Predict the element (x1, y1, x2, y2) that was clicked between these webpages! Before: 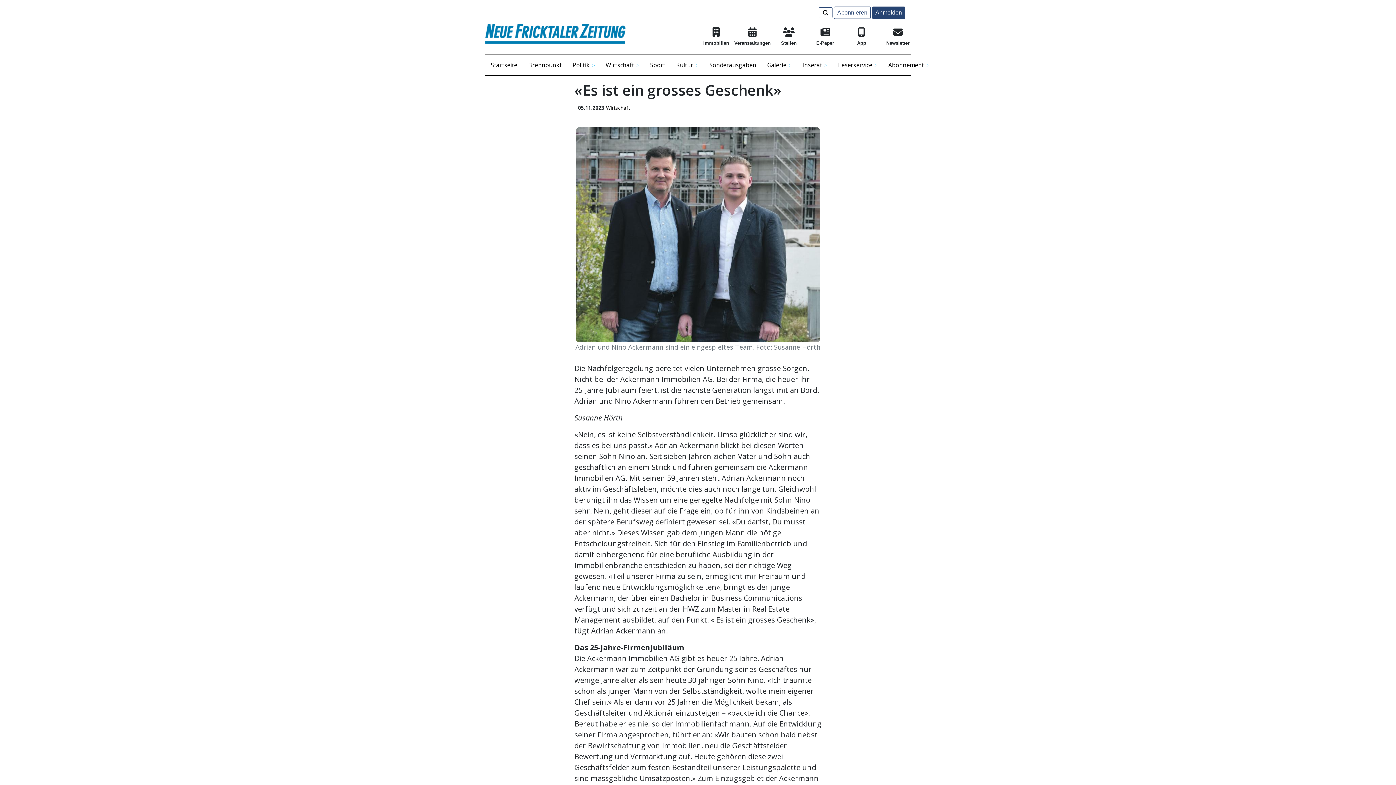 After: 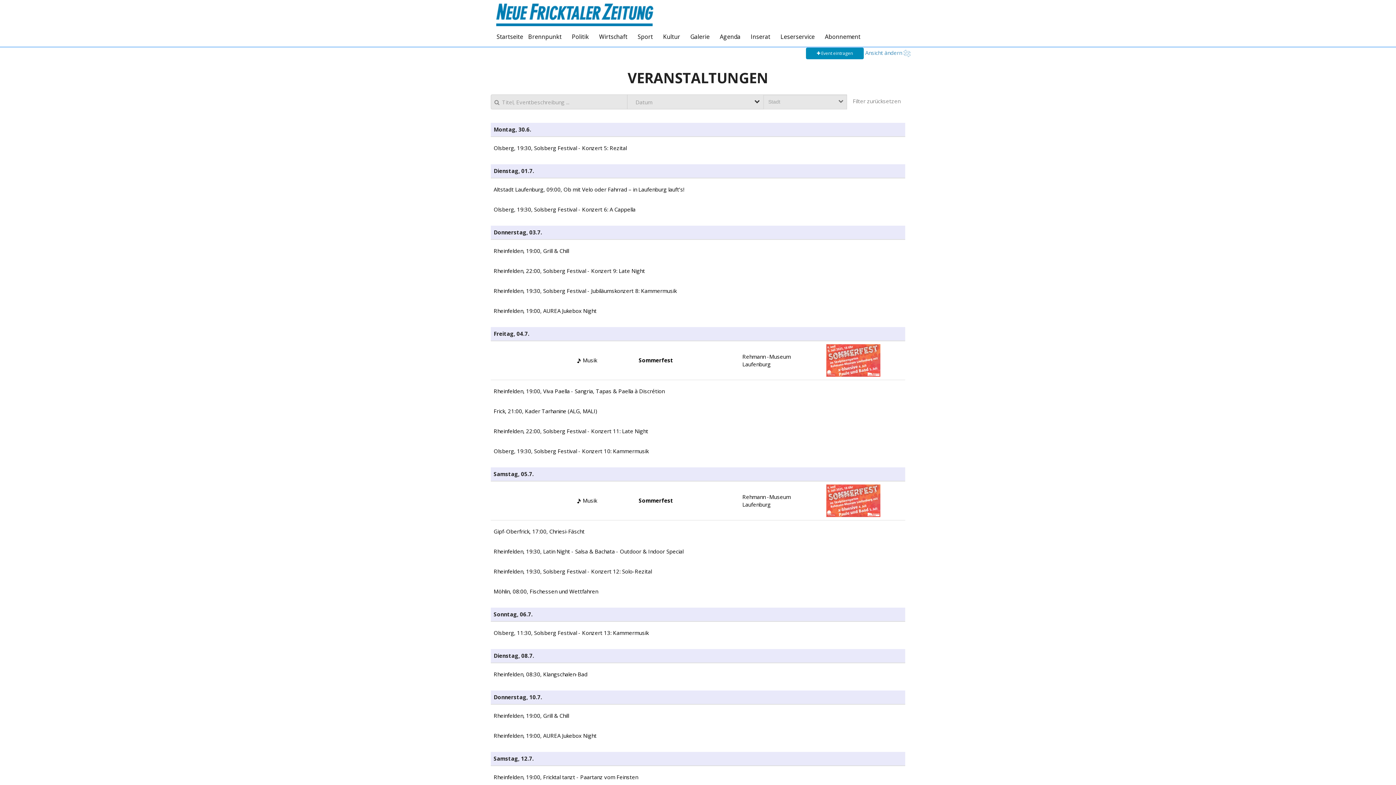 Action: bbox: (734, 27, 770, 46) label: Veranstaltungen